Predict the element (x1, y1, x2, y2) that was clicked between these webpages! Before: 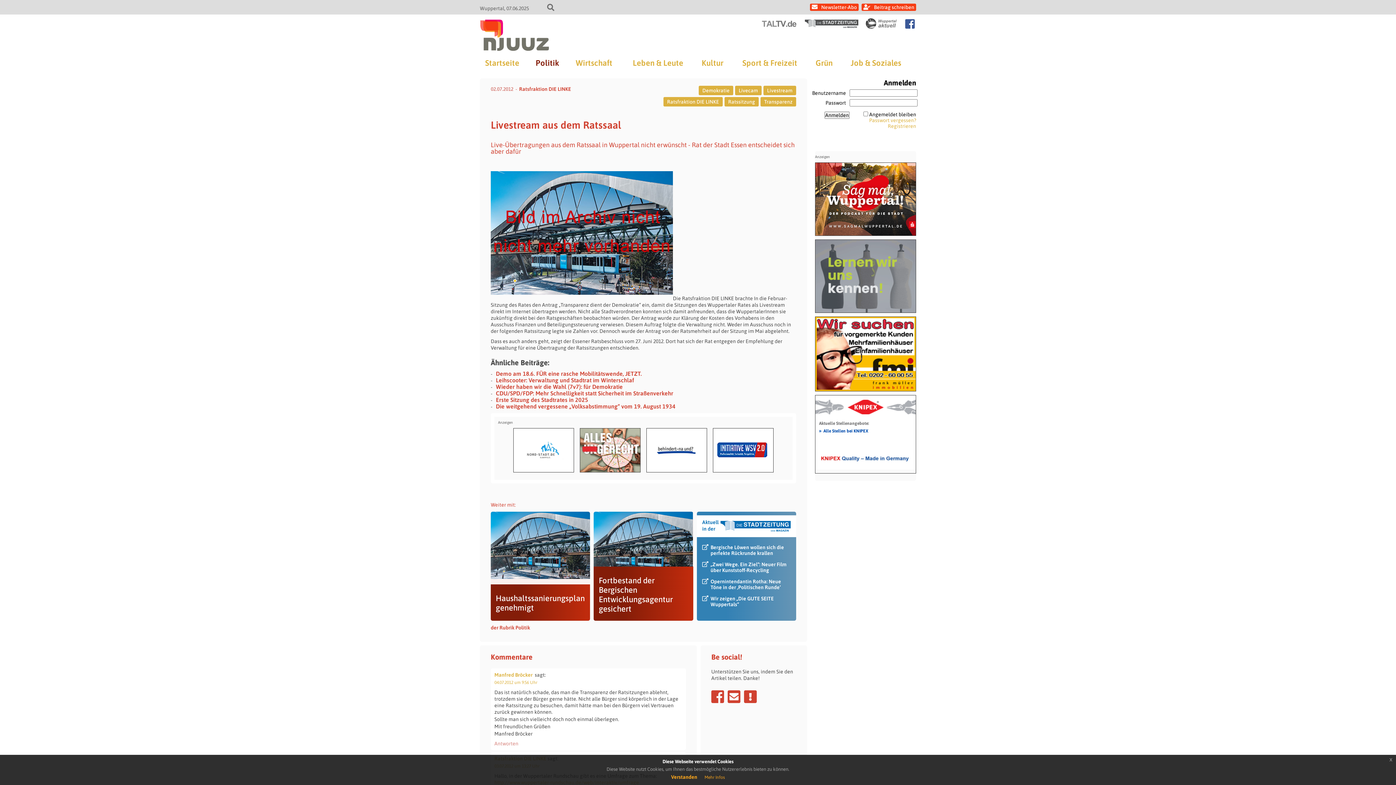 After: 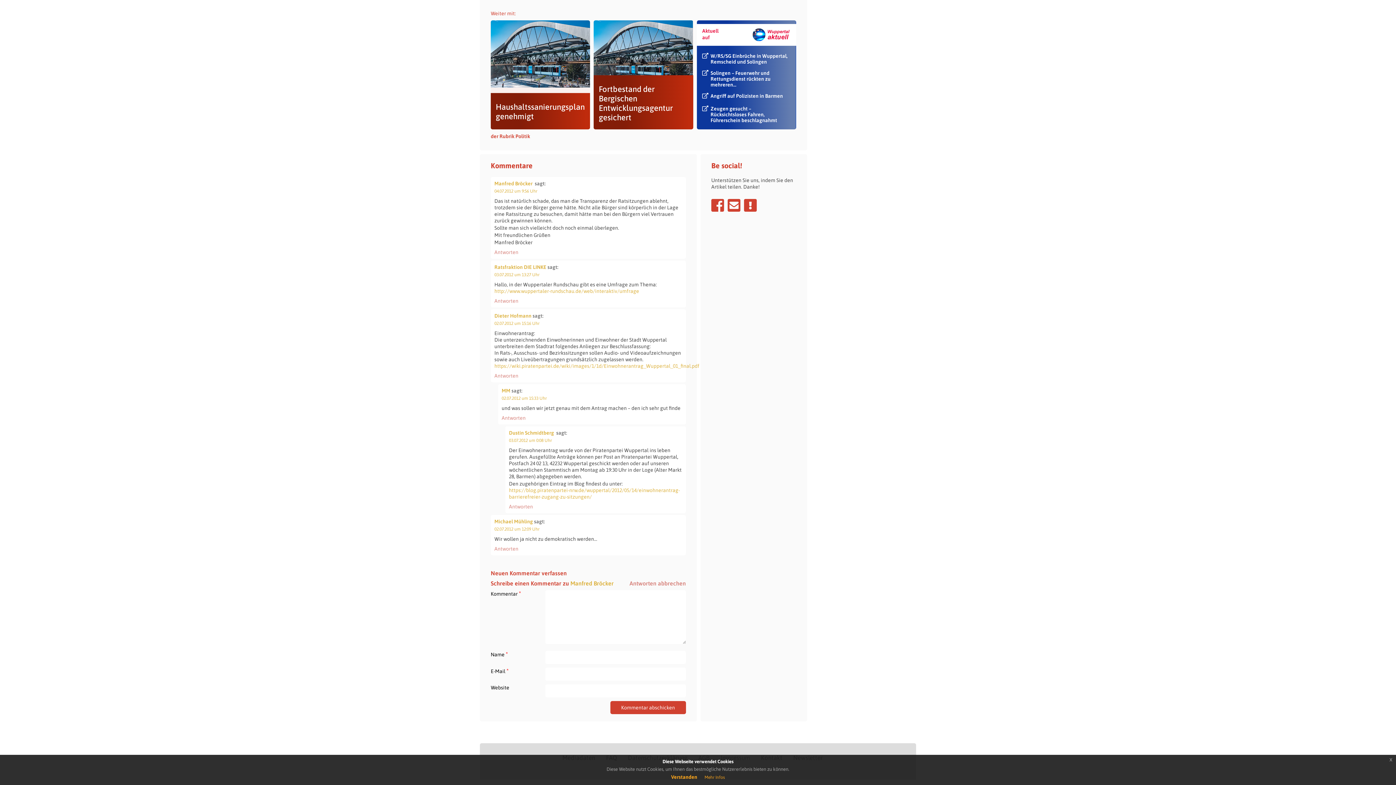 Action: bbox: (494, 741, 518, 746) label: Antworte auf Manfred Bröcker